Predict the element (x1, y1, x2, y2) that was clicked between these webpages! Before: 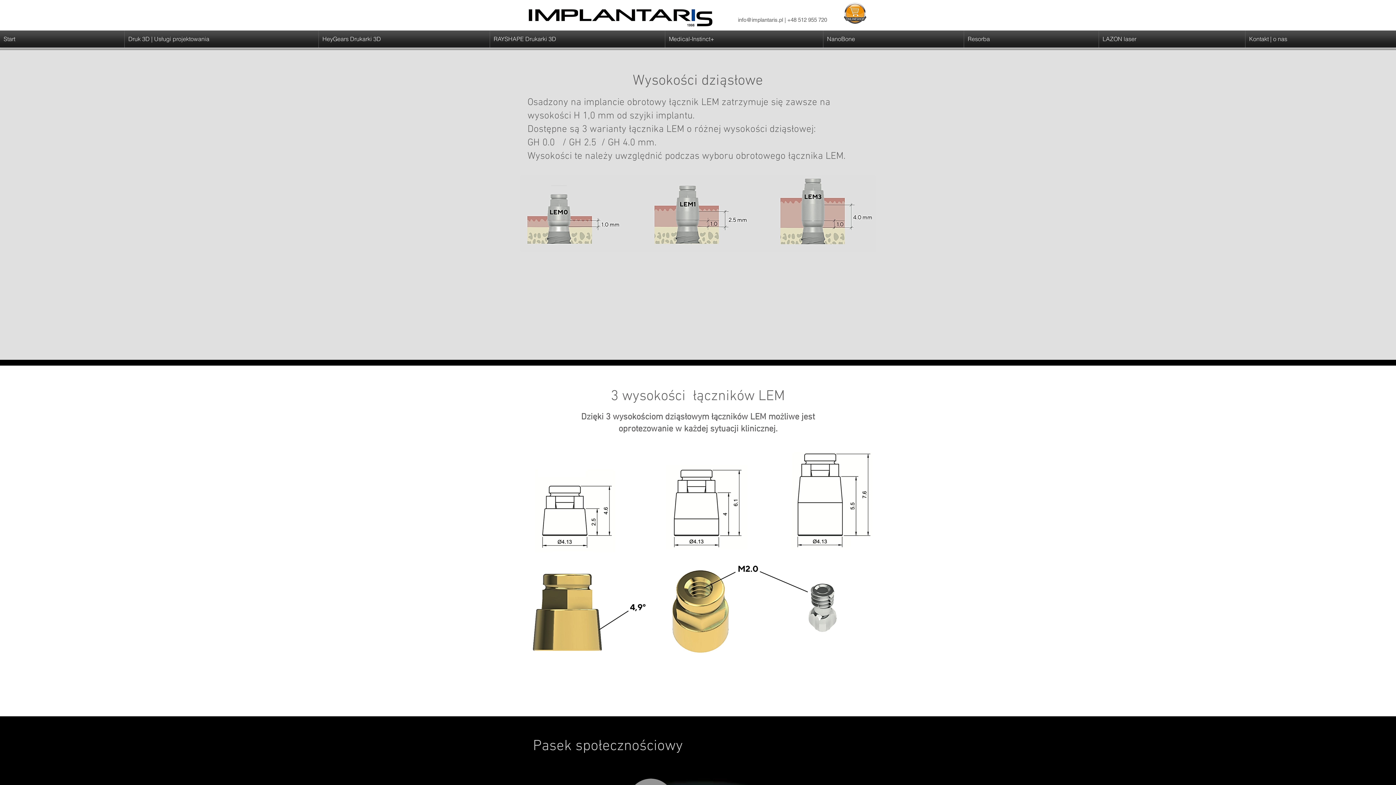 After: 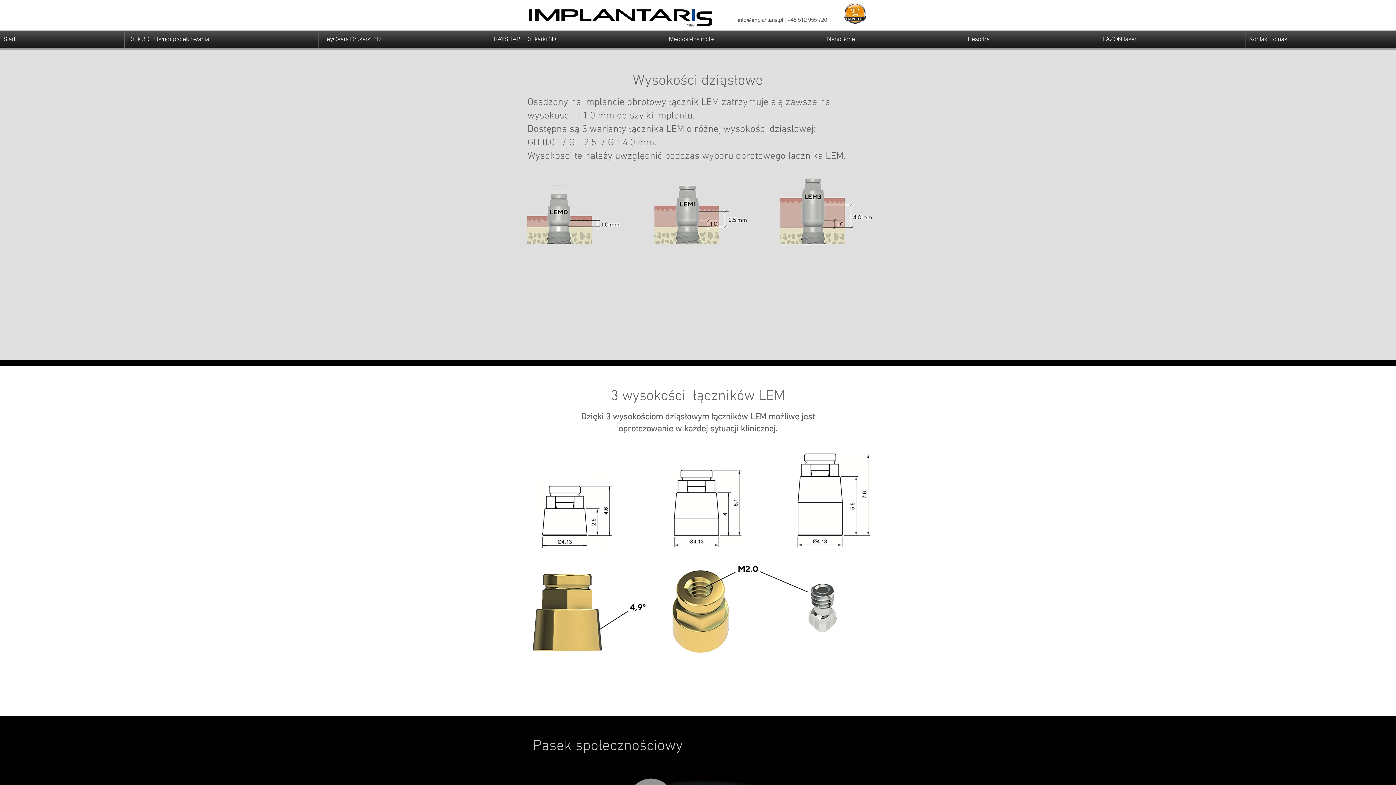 Action: label: LAZON laser bbox: (1099, 30, 1245, 47)